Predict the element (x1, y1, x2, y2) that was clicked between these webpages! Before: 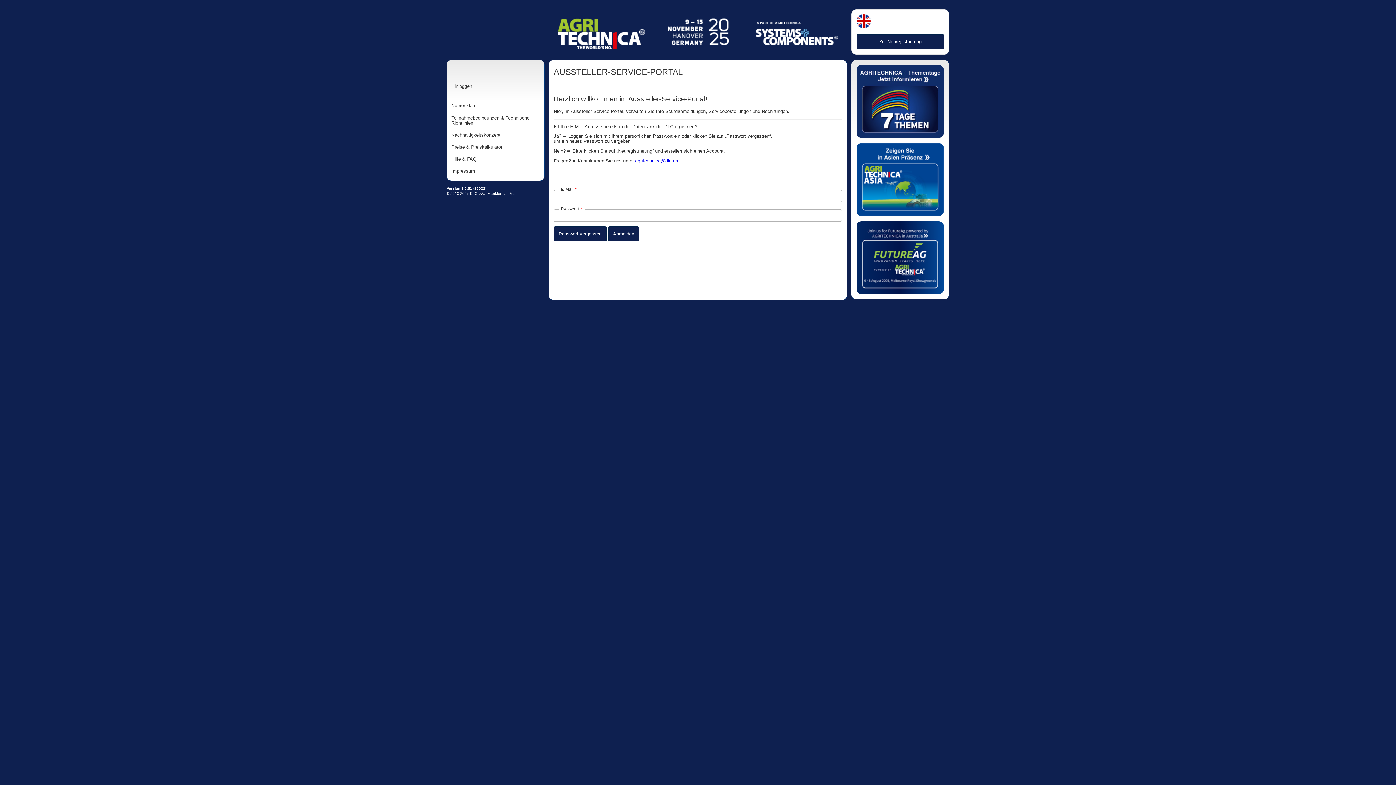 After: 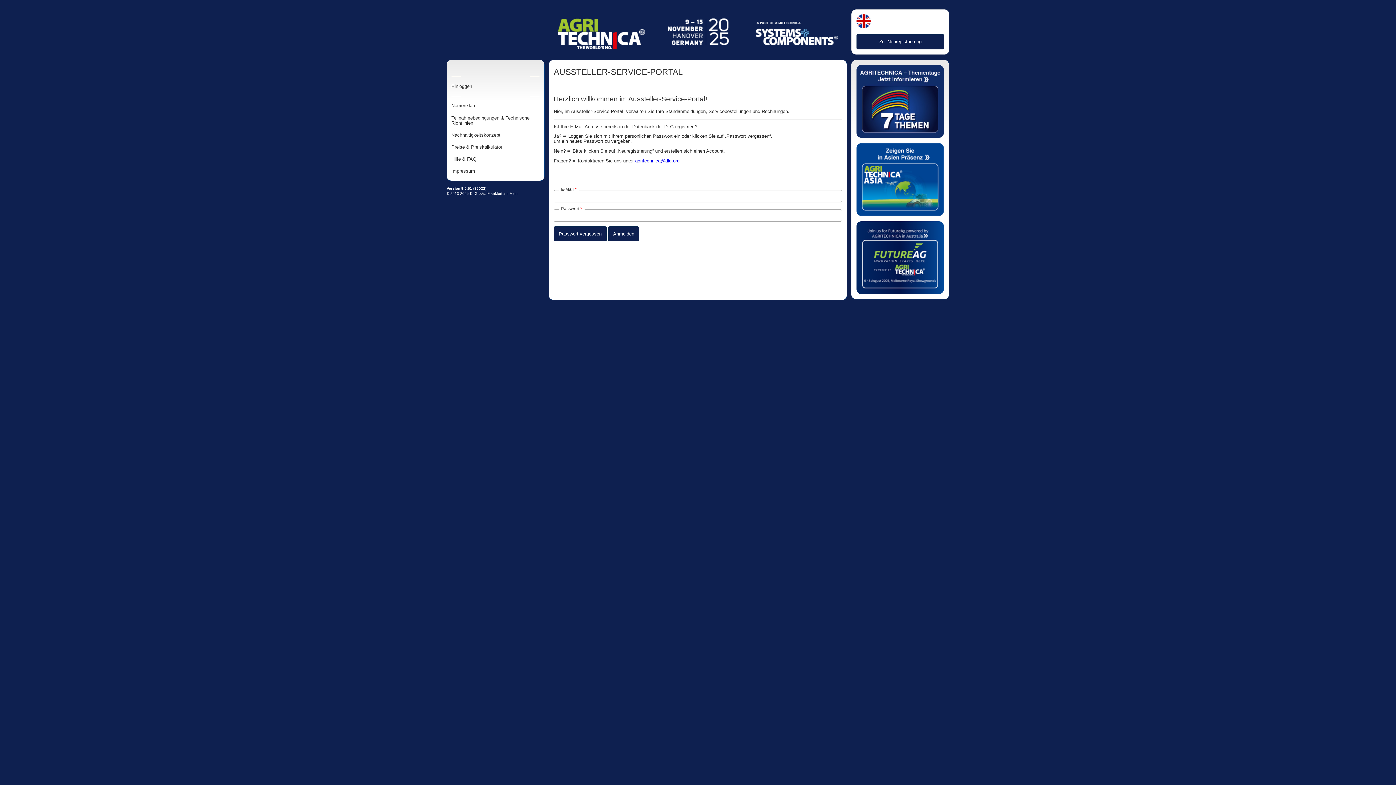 Action: bbox: (635, 158, 679, 163) label: agritechnica@dlg.org